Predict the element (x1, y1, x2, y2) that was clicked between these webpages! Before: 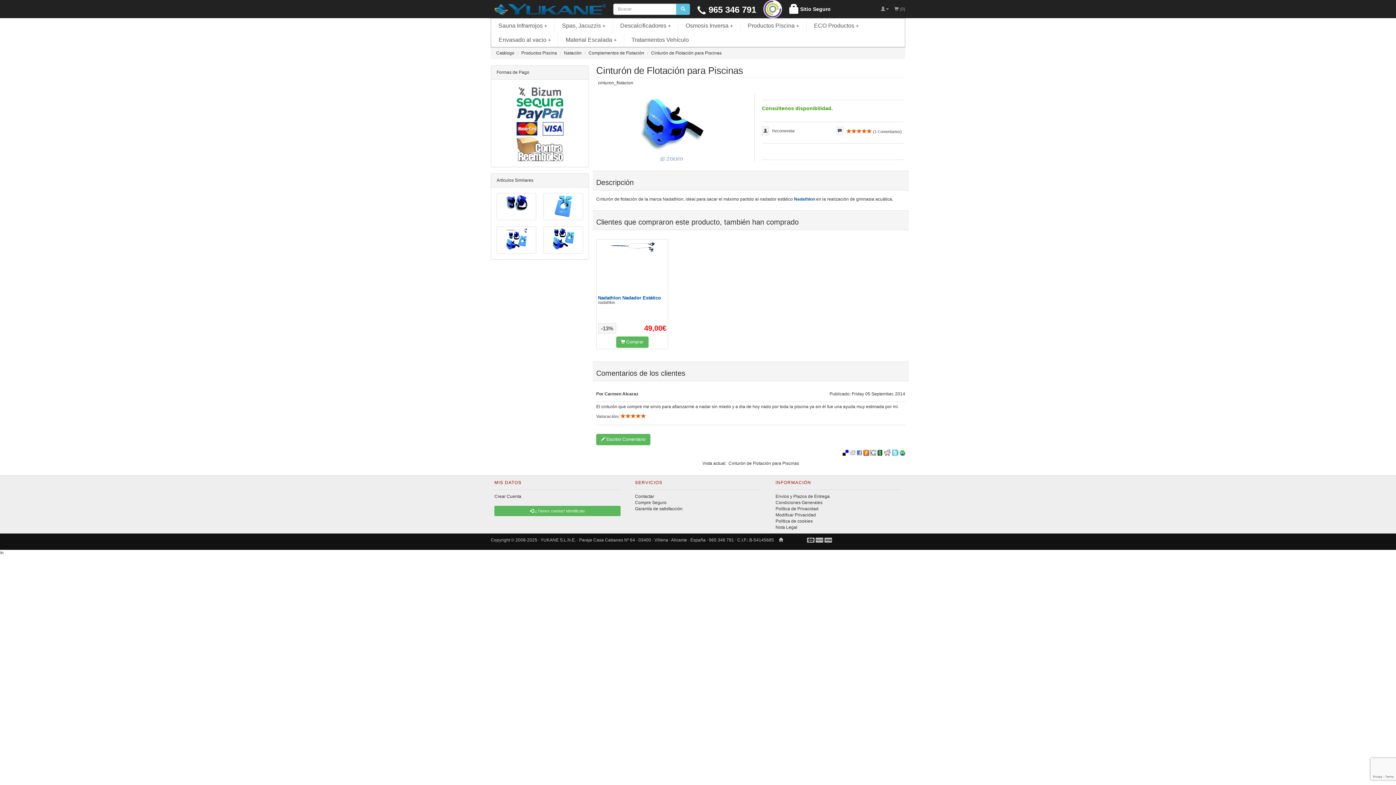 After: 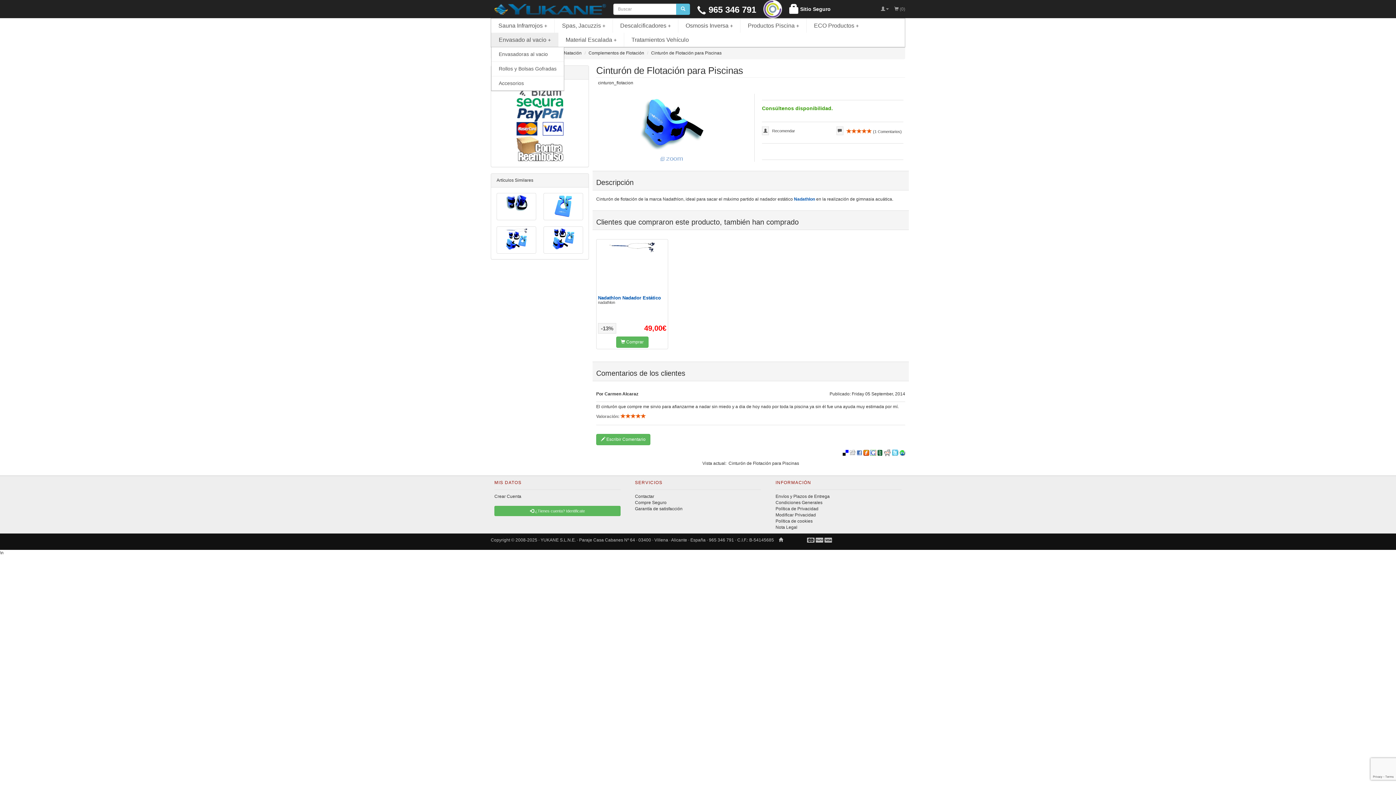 Action: bbox: (491, 32, 558, 46) label: +
Envasado al vacio